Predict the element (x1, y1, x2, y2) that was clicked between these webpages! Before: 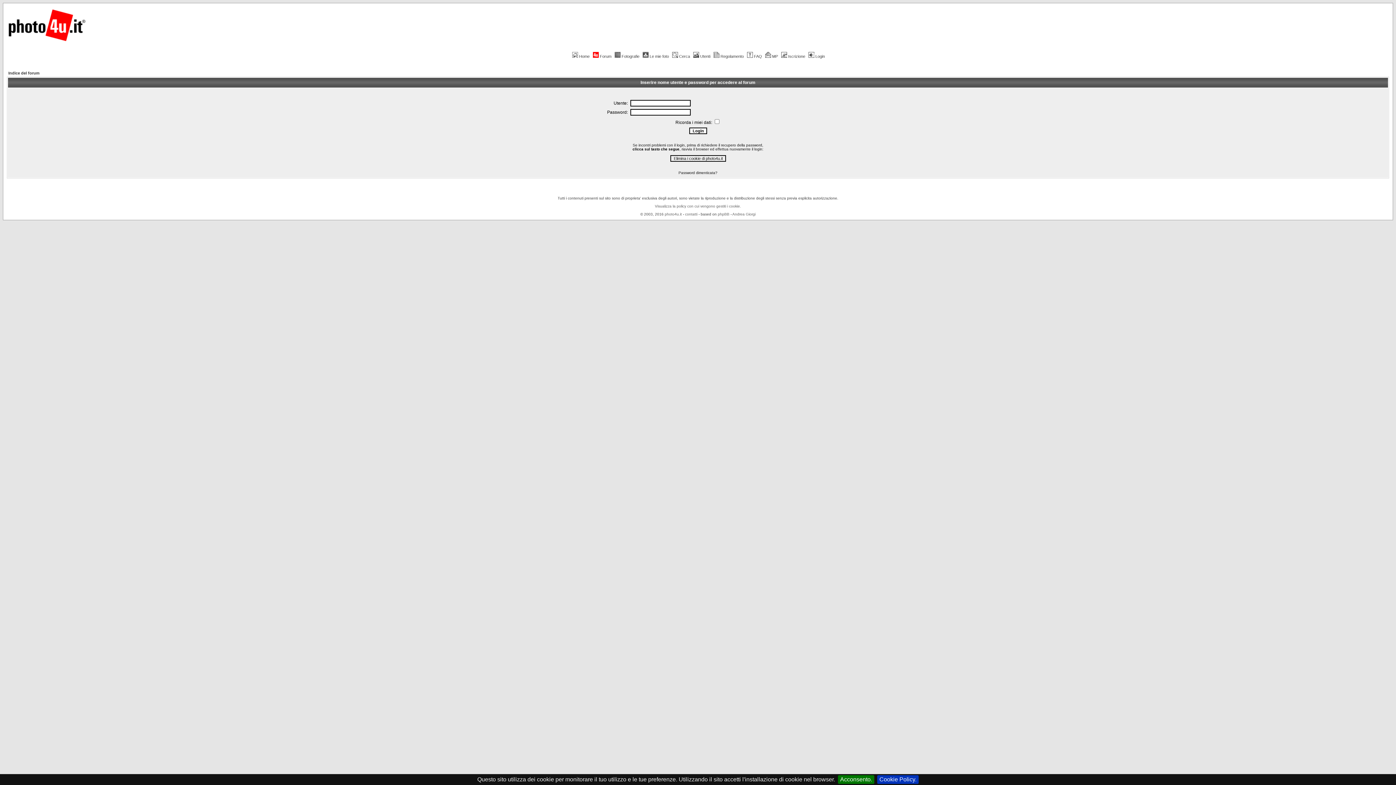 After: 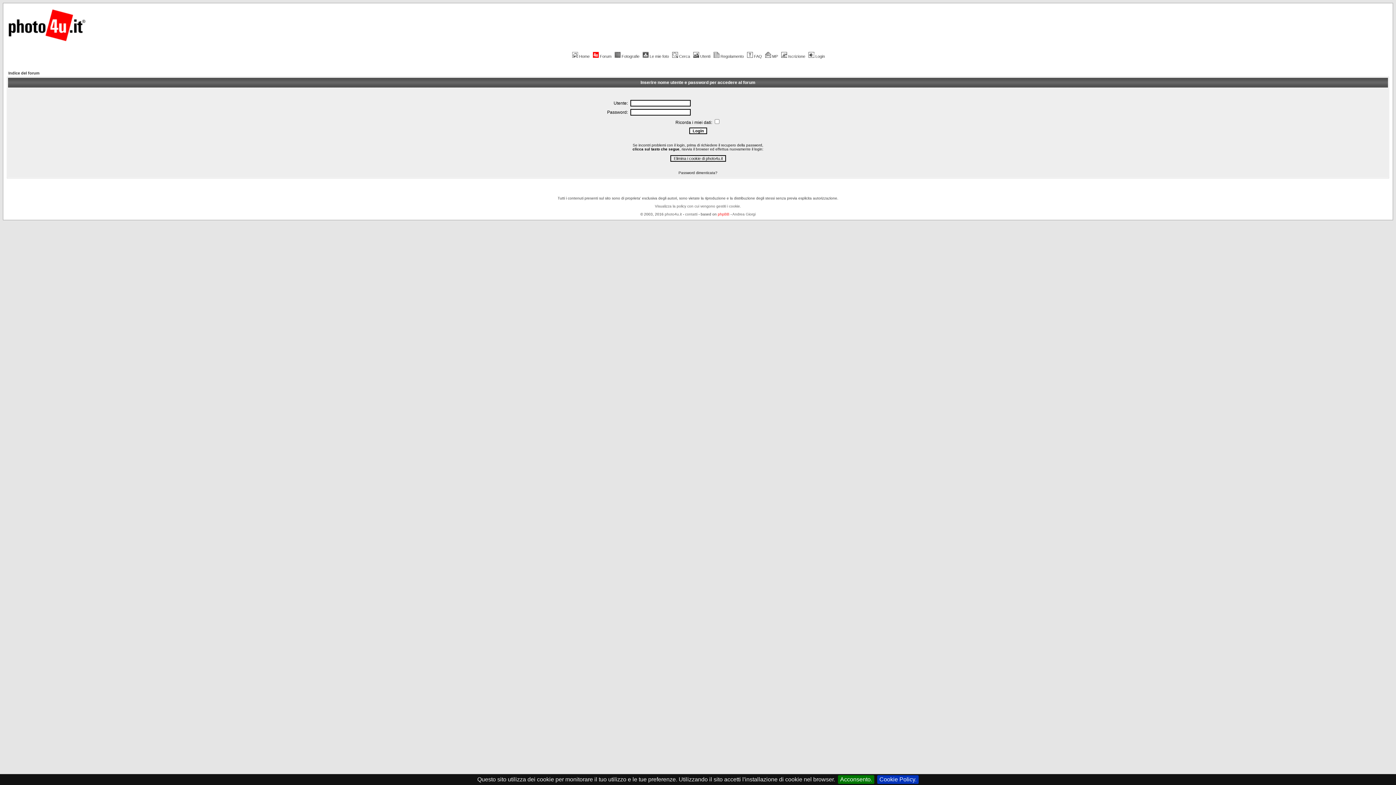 Action: bbox: (718, 212, 729, 216) label: phpBB